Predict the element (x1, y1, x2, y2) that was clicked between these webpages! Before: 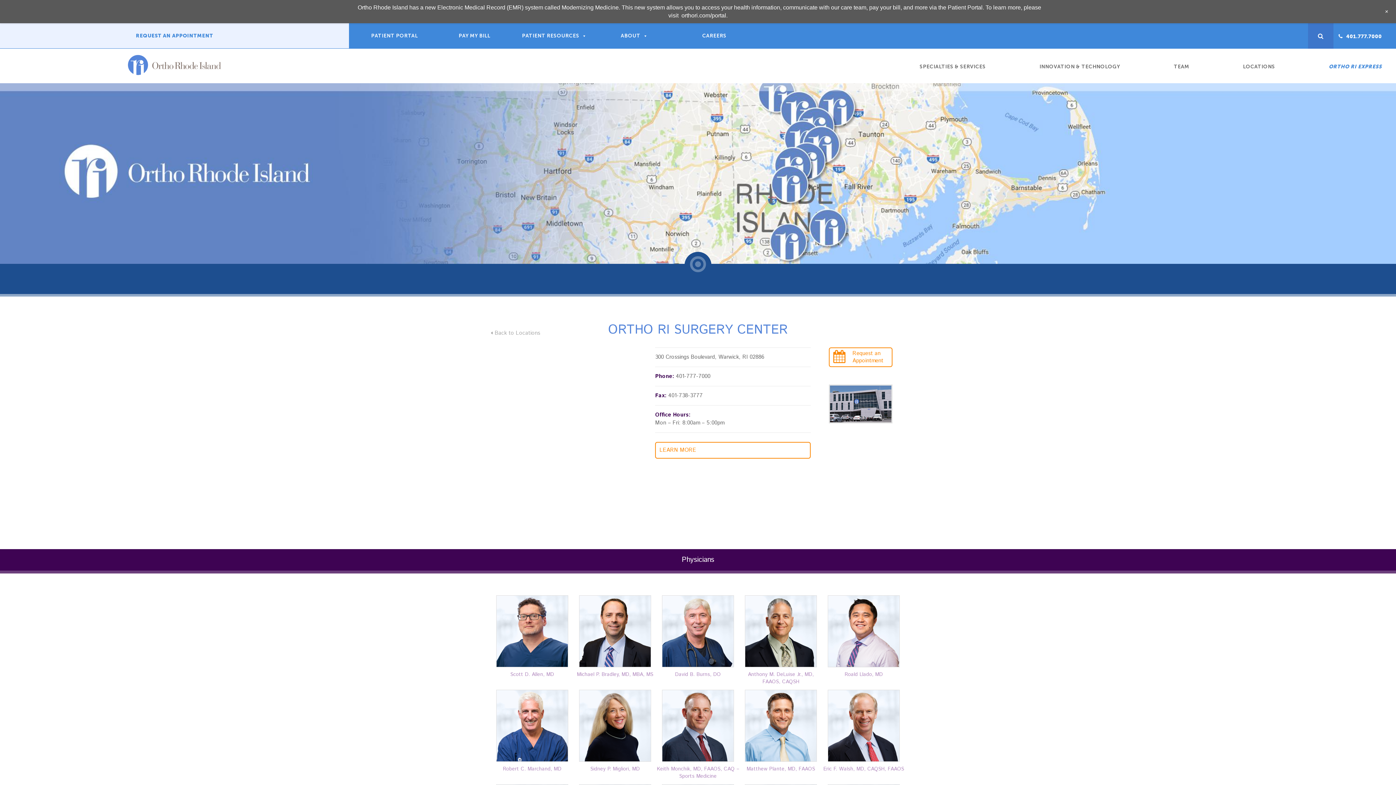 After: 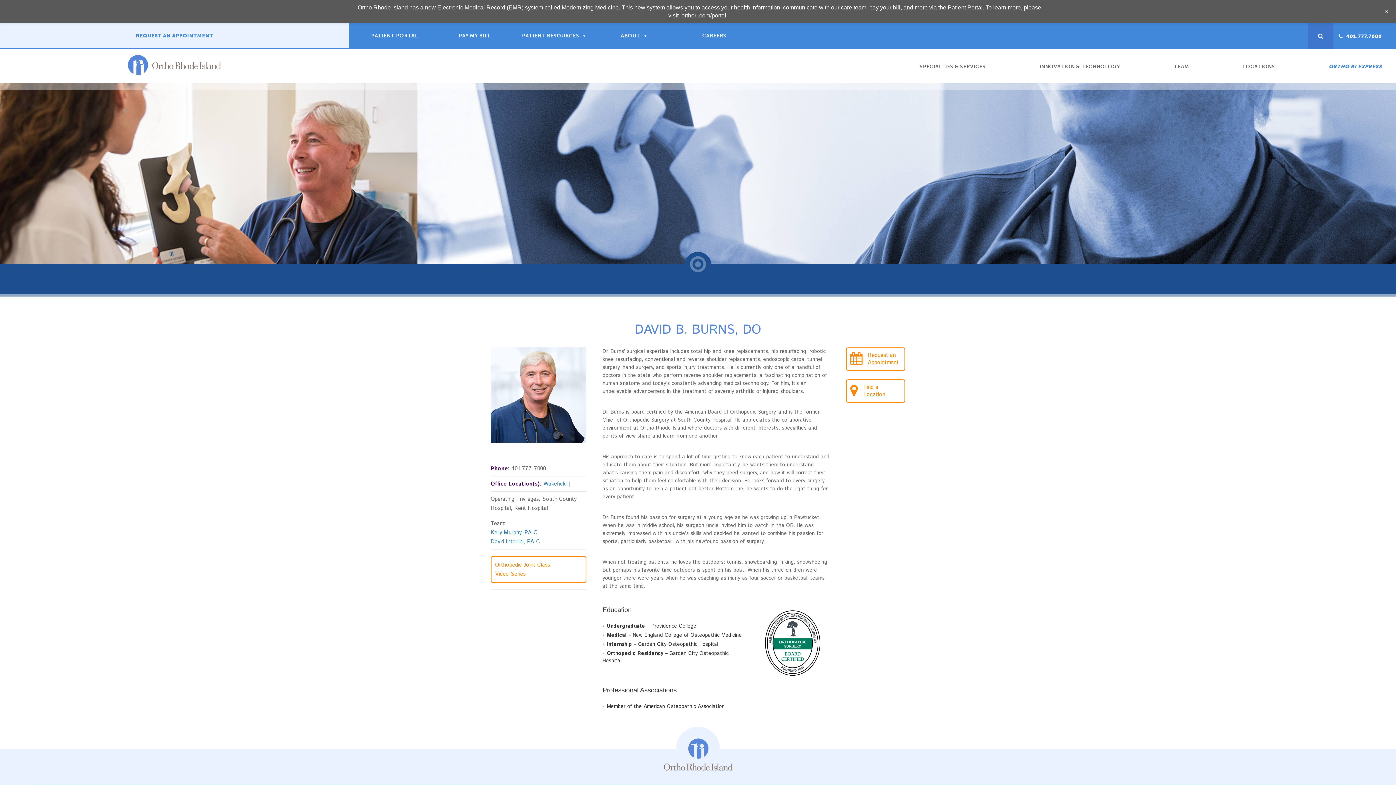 Action: bbox: (675, 671, 721, 678) label: David B. Burns, DO